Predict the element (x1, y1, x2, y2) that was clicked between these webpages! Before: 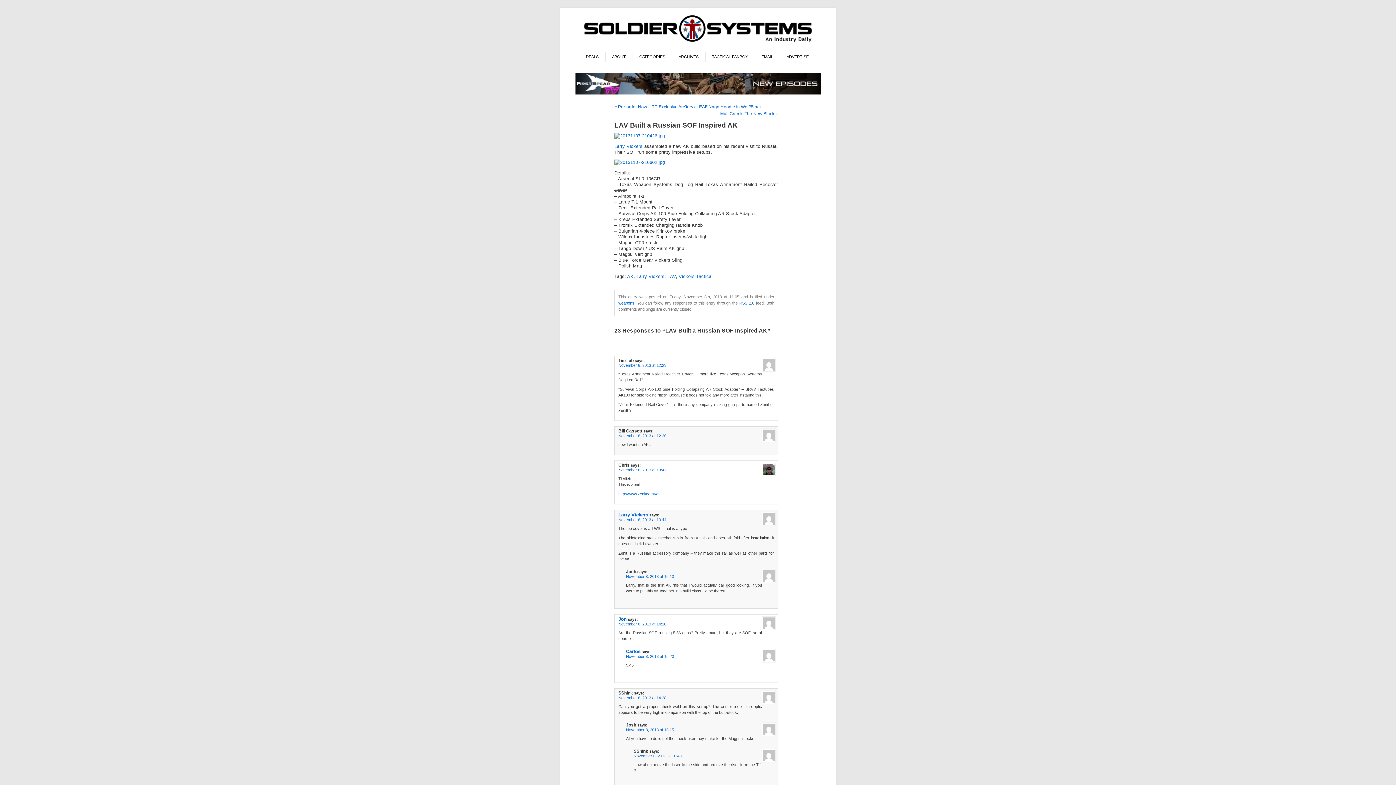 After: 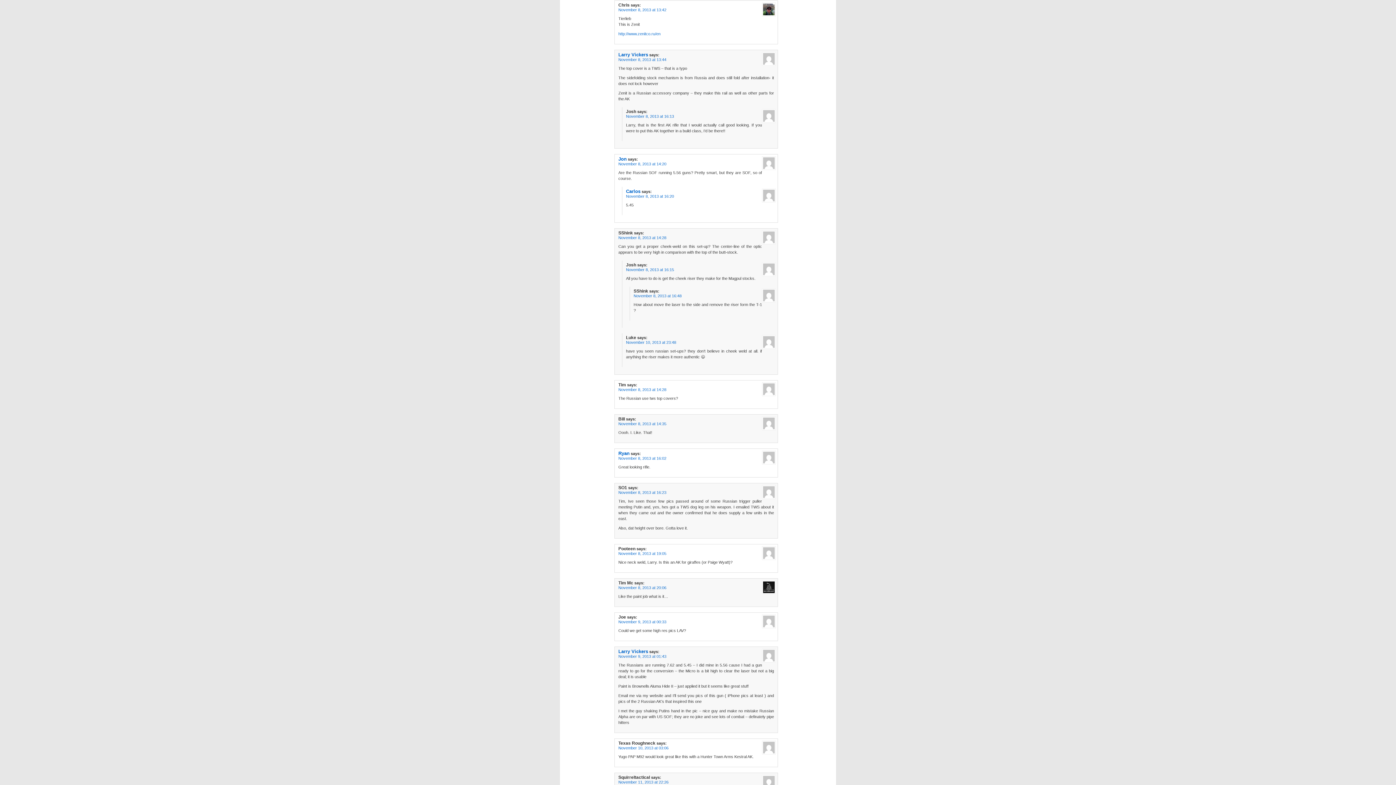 Action: bbox: (618, 467, 666, 472) label: November 8, 2013 at 13:42